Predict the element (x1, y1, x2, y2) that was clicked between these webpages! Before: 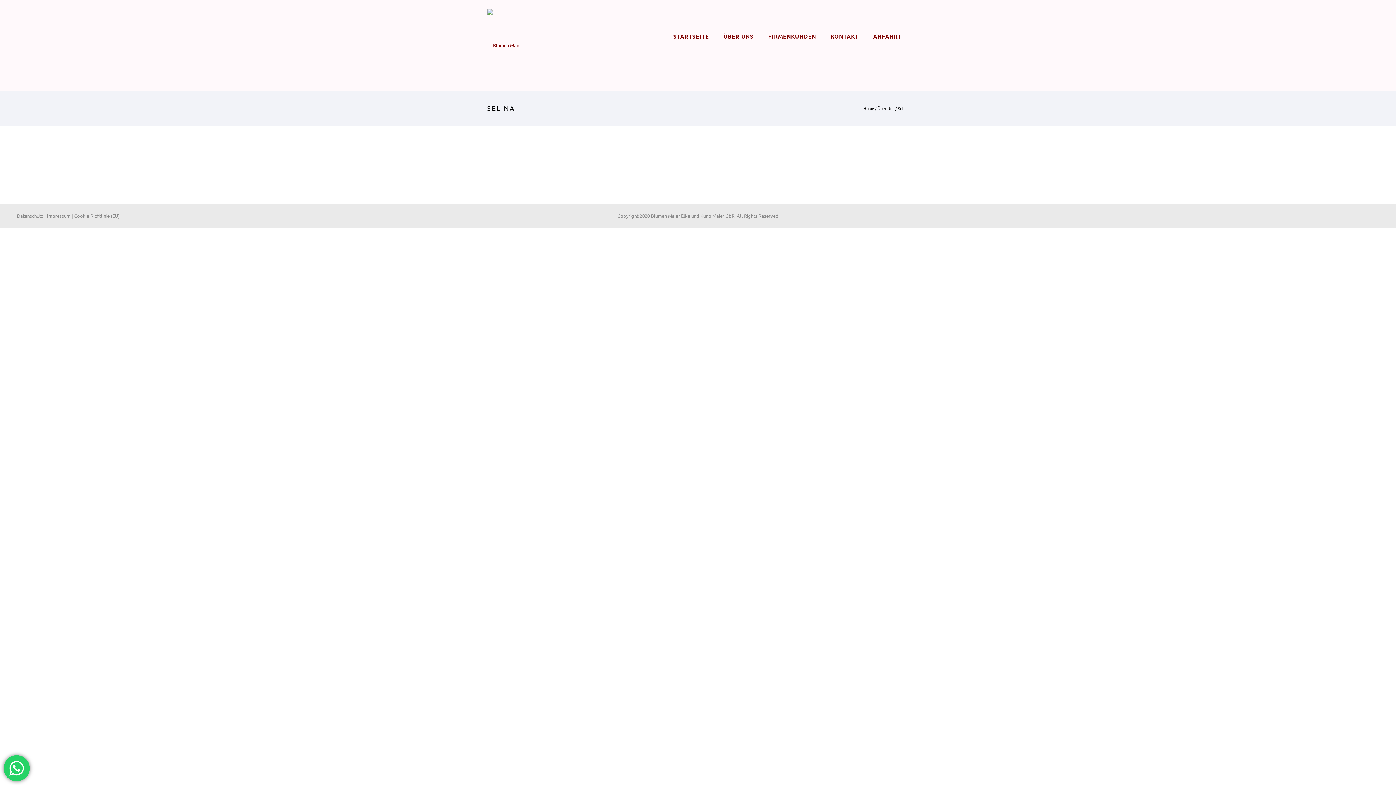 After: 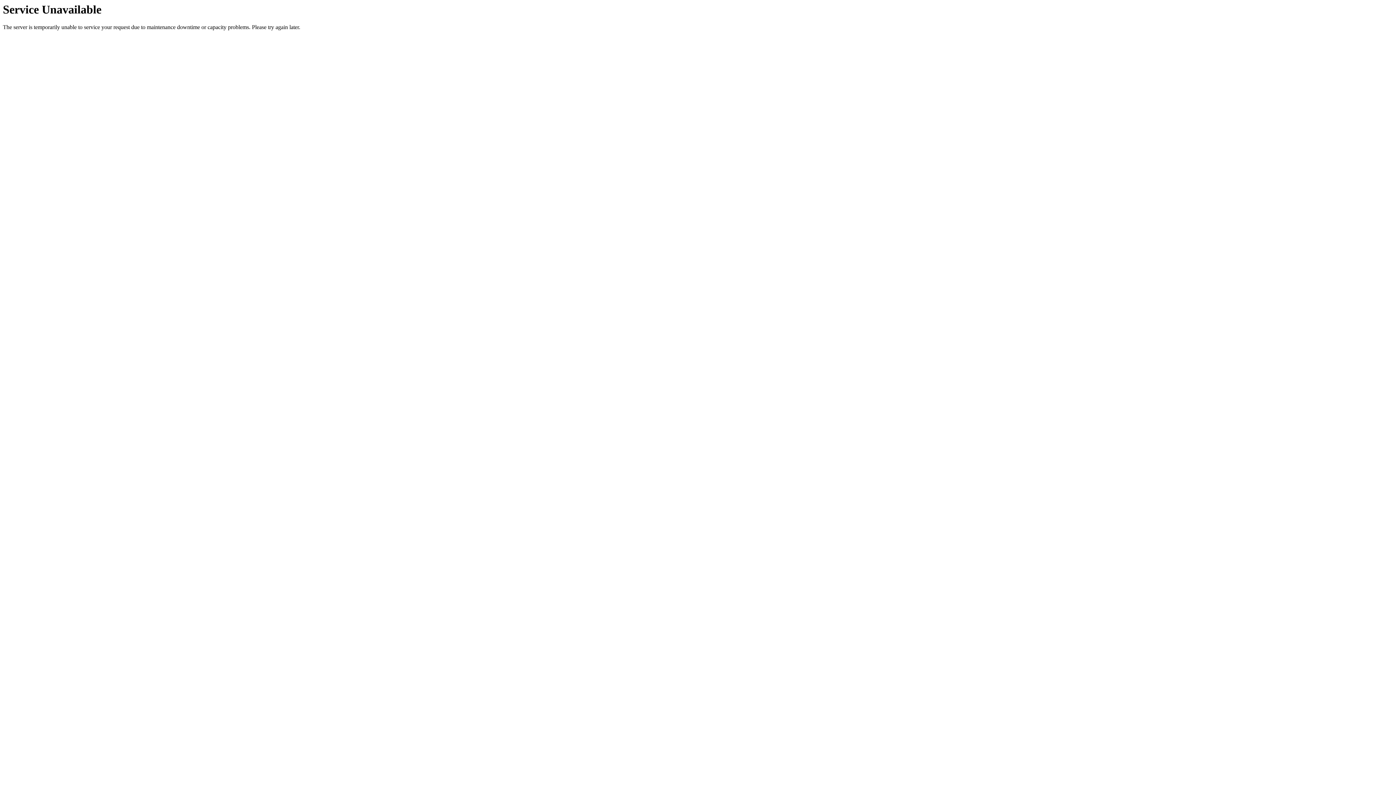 Action: bbox: (898, 105, 909, 111) label: Selina